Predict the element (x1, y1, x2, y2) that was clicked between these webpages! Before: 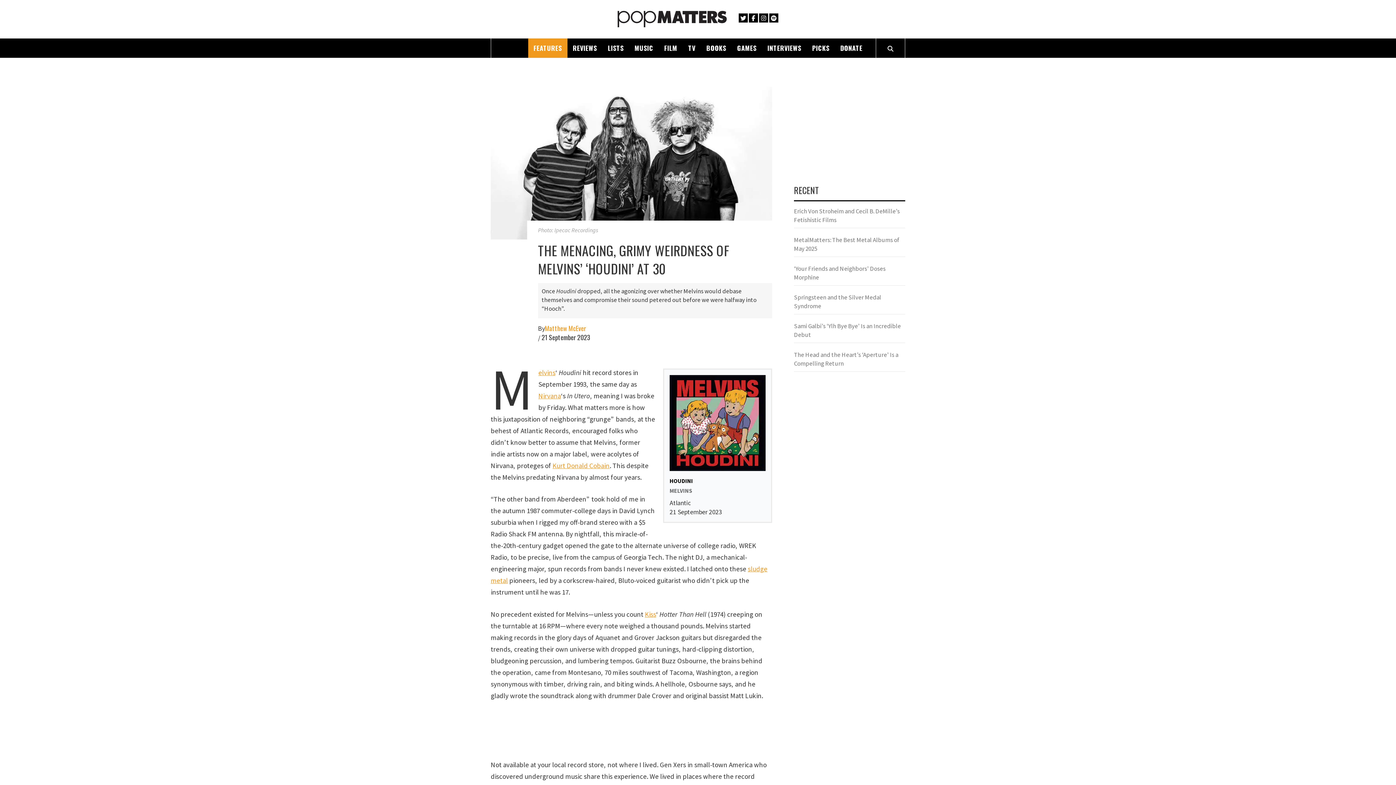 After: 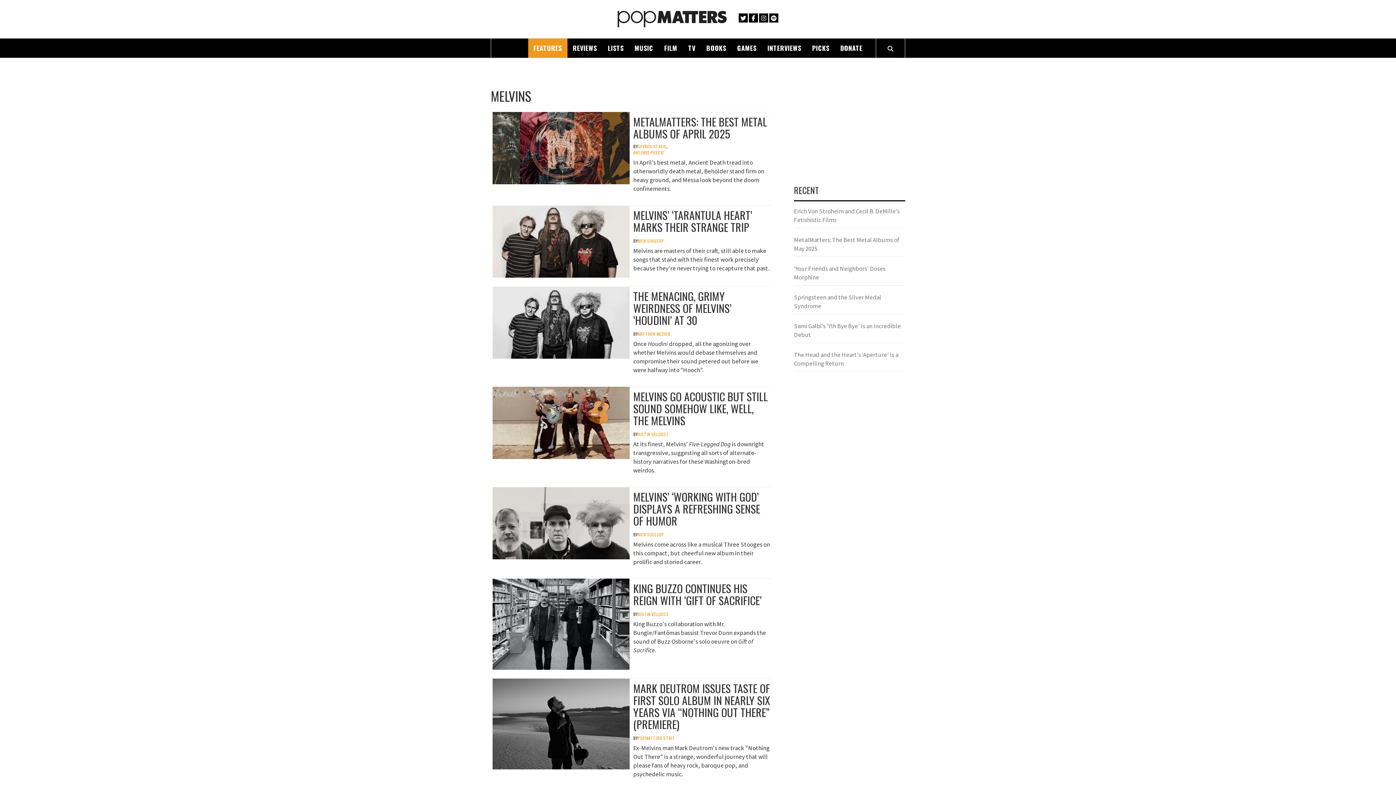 Action: bbox: (538, 368, 555, 377) label: elvins